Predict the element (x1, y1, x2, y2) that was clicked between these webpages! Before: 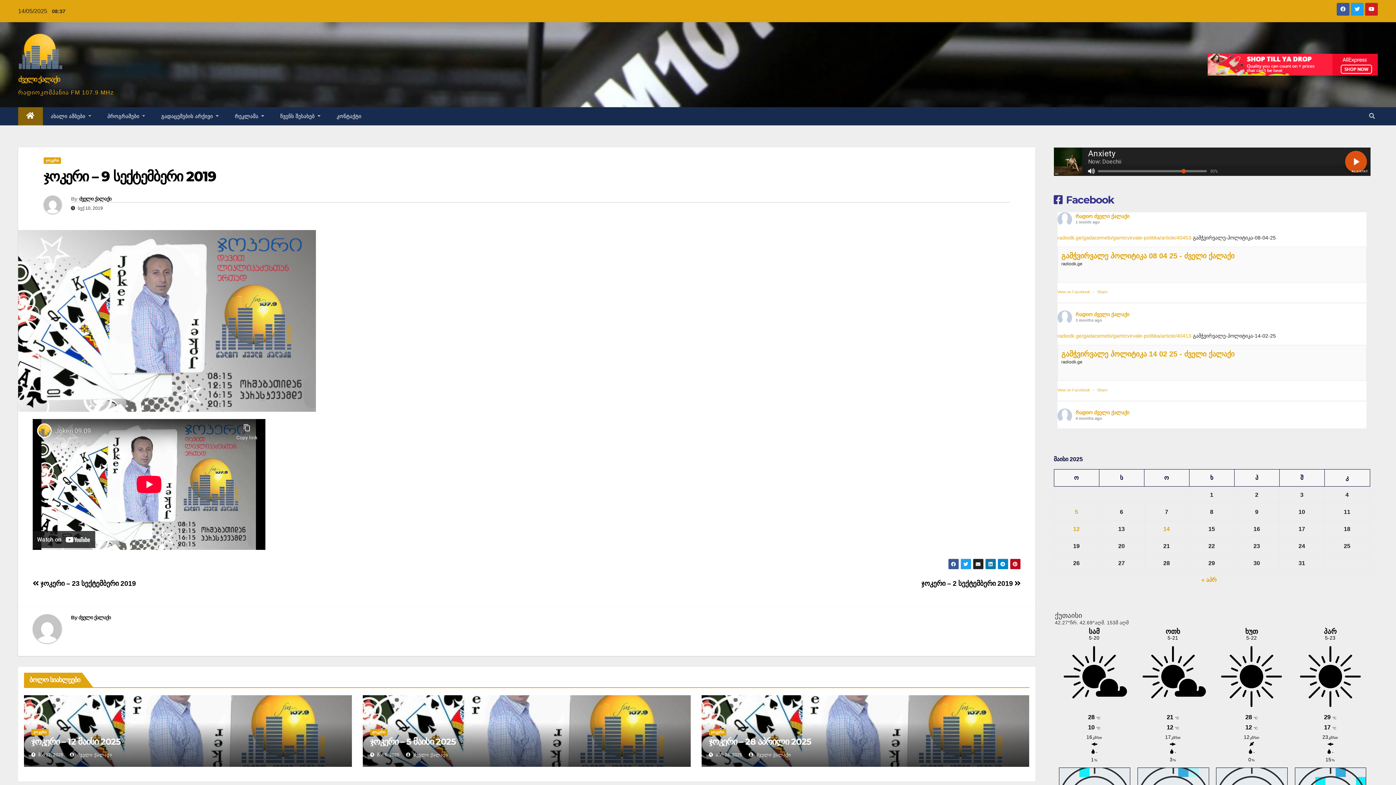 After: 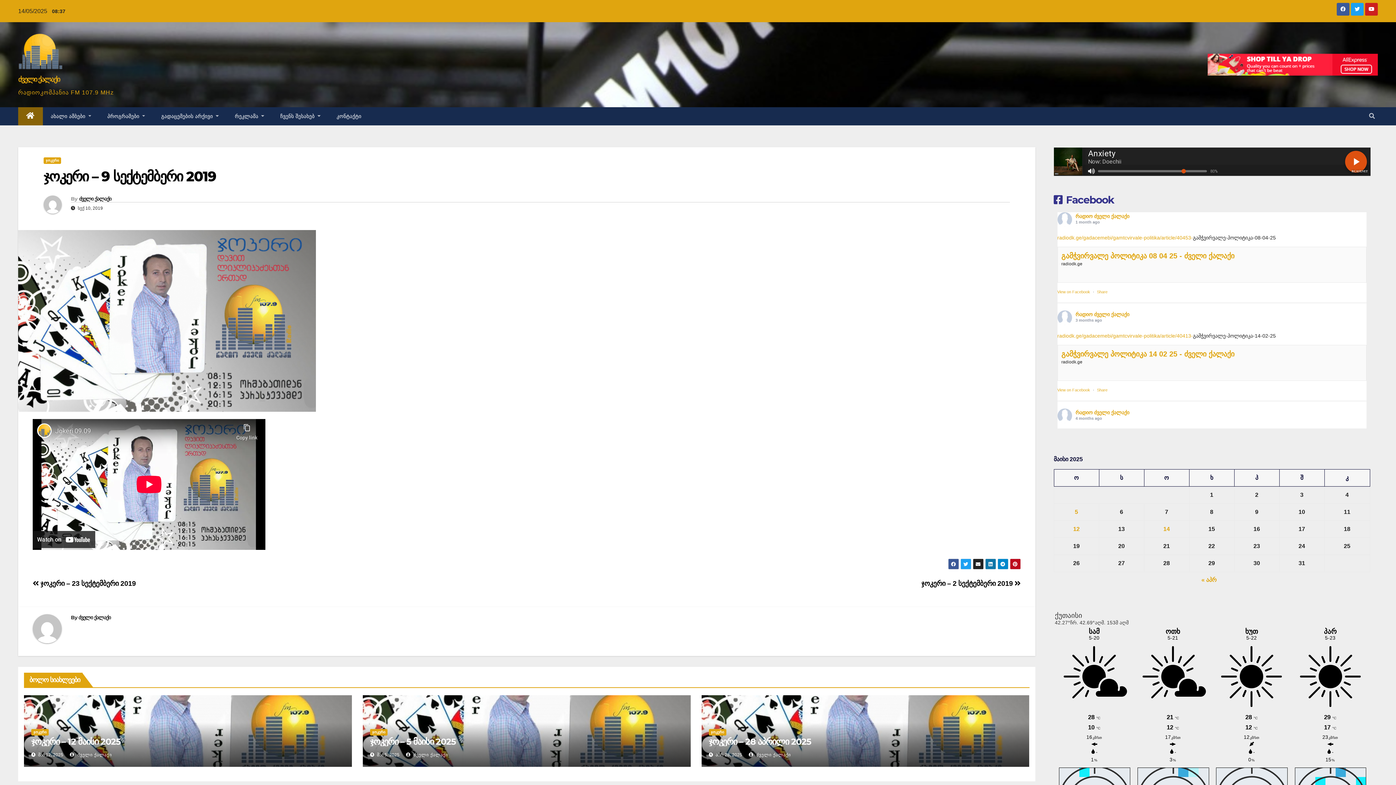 Action: bbox: (43, 168, 216, 185) label: ჯოკერი – 9 სექტემბერი 2019